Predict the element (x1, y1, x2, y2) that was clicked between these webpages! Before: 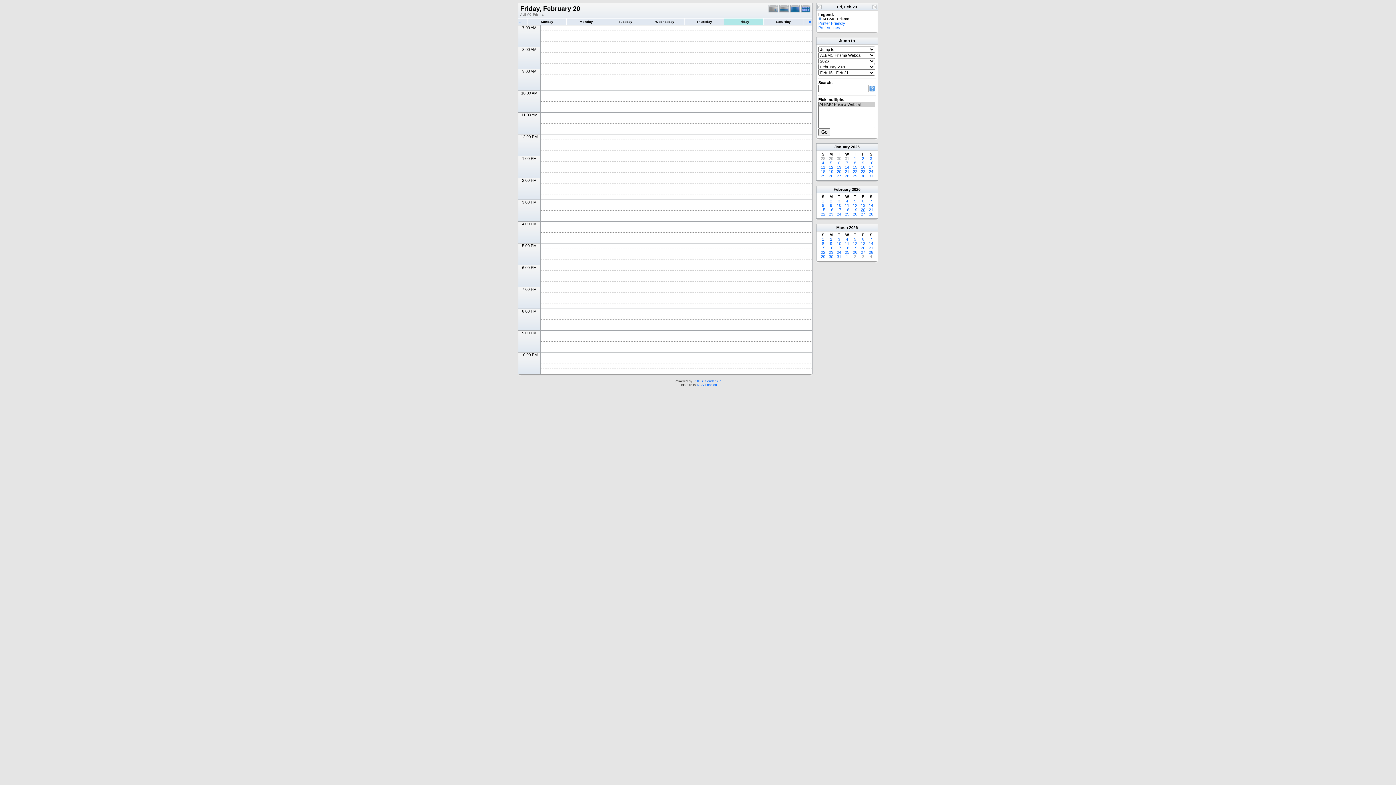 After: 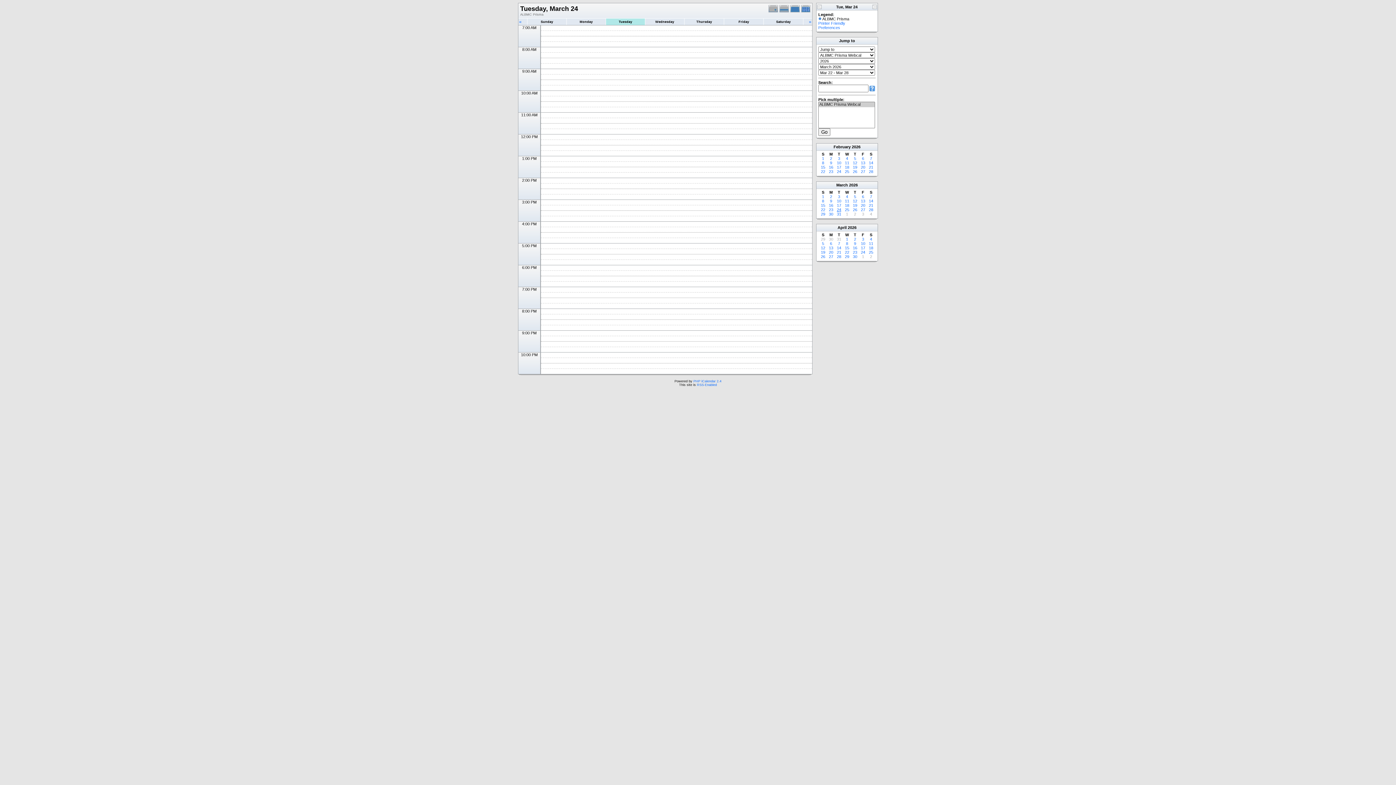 Action: bbox: (837, 250, 841, 254) label: 24